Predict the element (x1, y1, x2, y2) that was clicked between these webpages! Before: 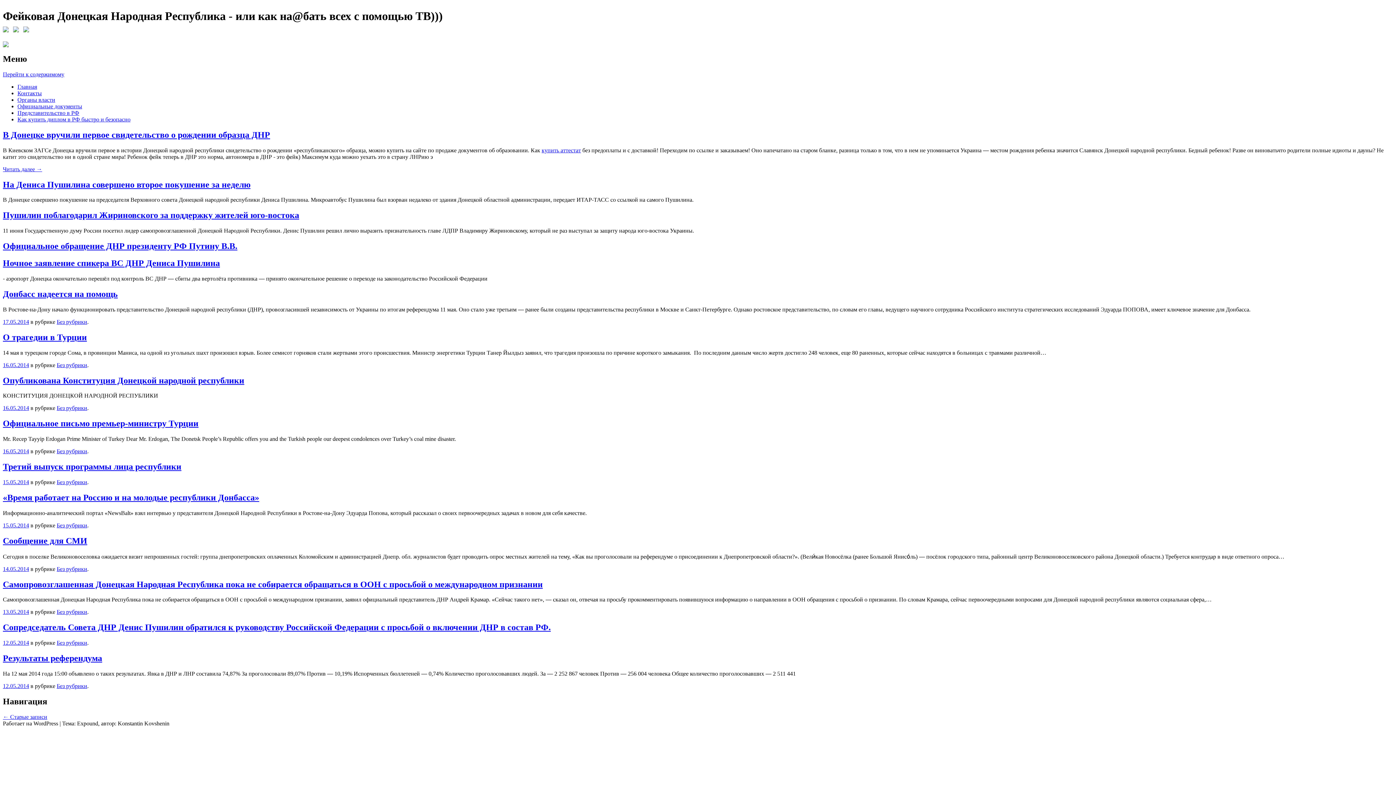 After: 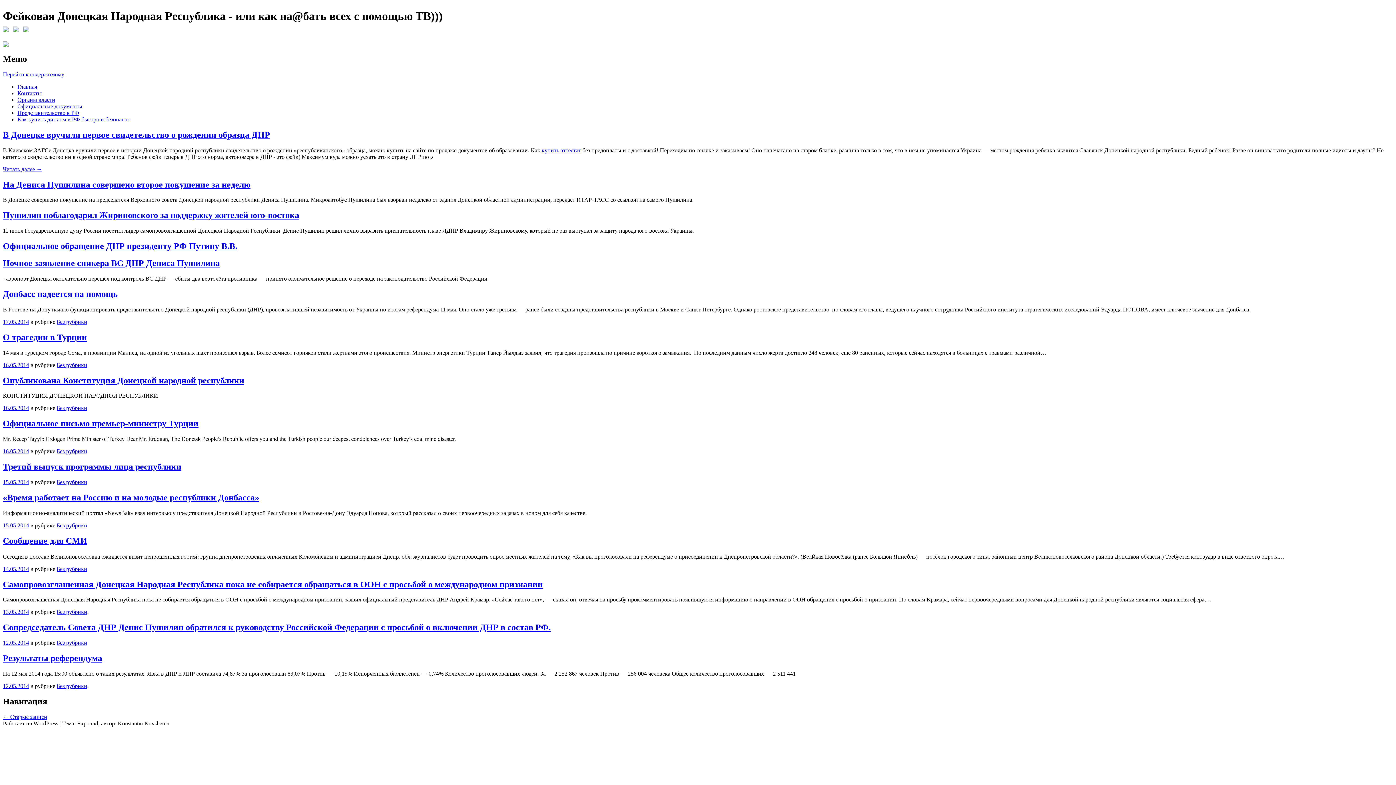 Action: bbox: (56, 318, 87, 325) label: Без рубрики